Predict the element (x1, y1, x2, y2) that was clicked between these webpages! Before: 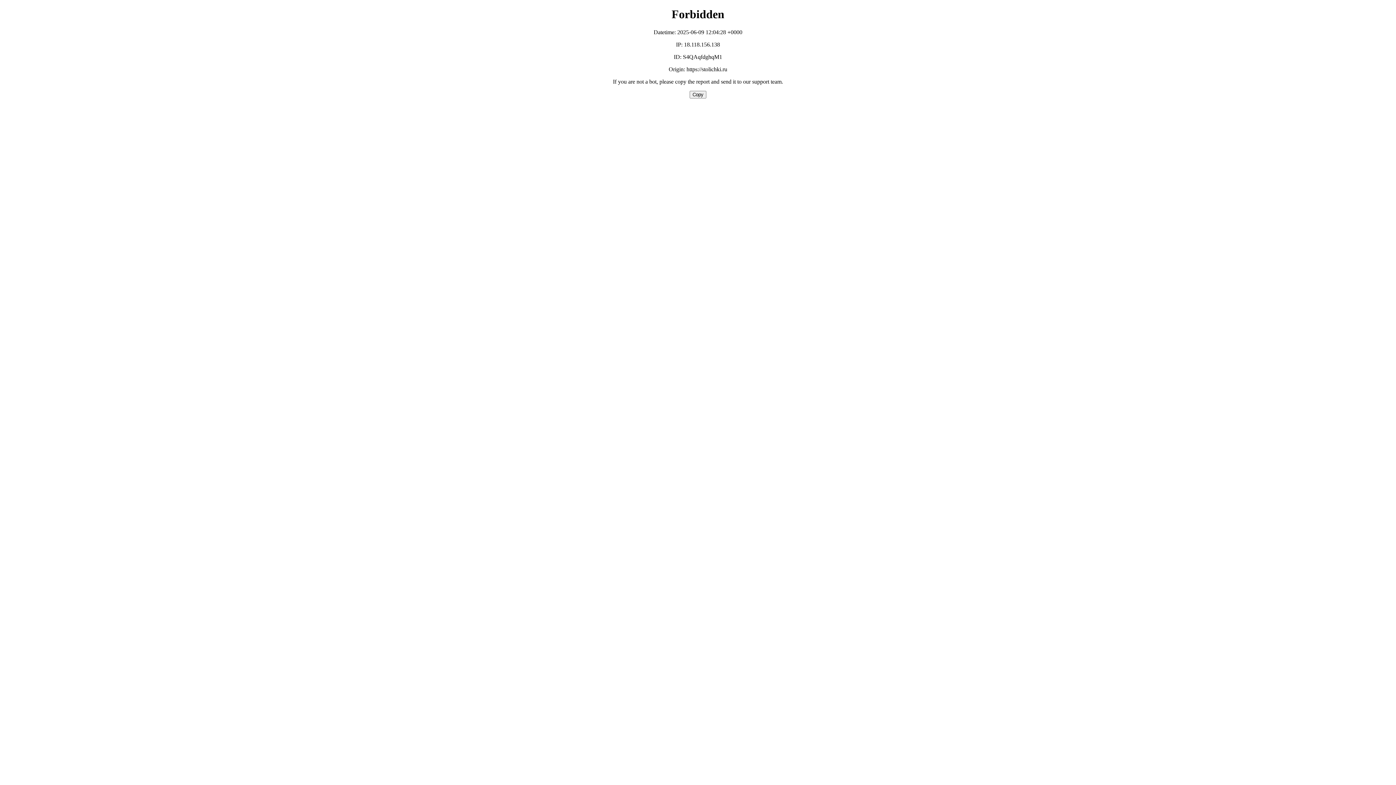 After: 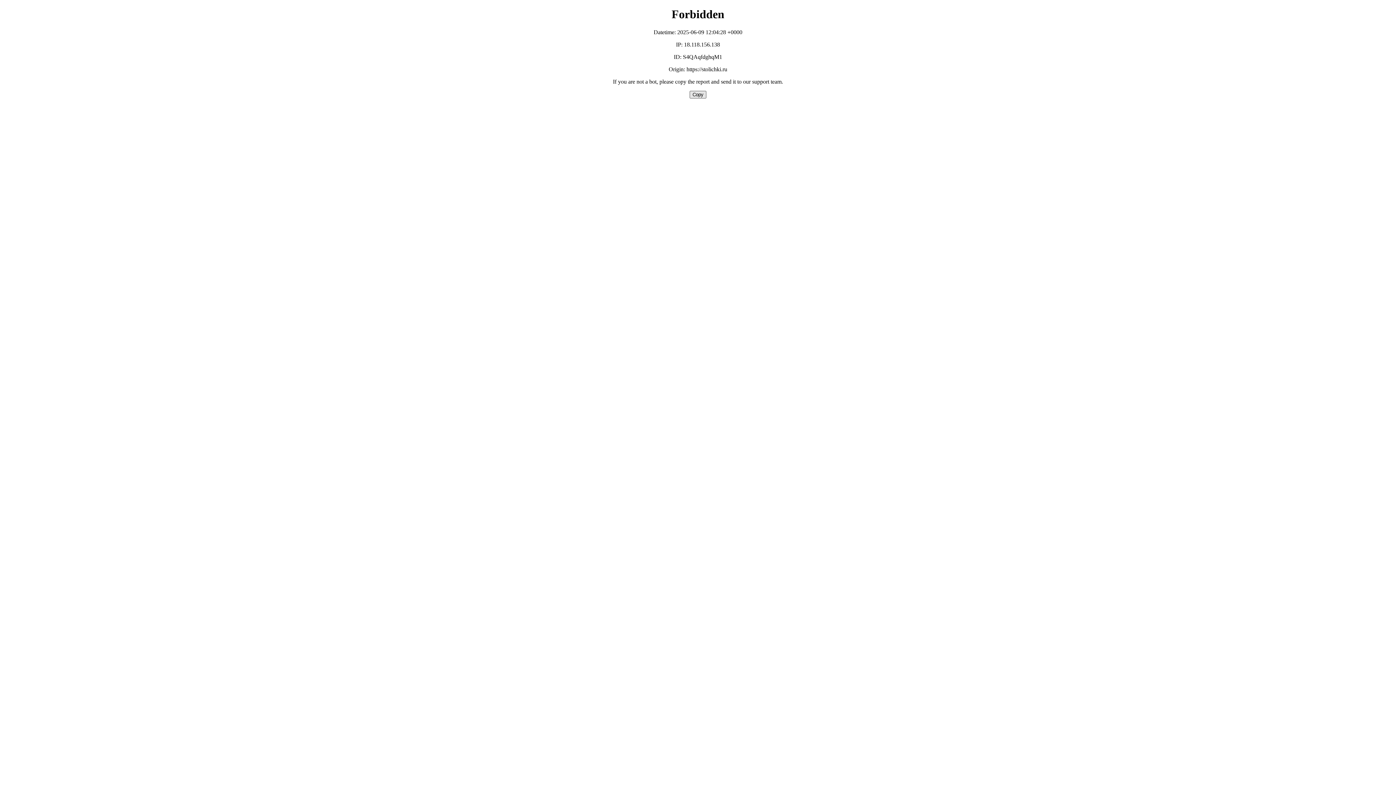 Action: bbox: (689, 90, 706, 98) label: Copy